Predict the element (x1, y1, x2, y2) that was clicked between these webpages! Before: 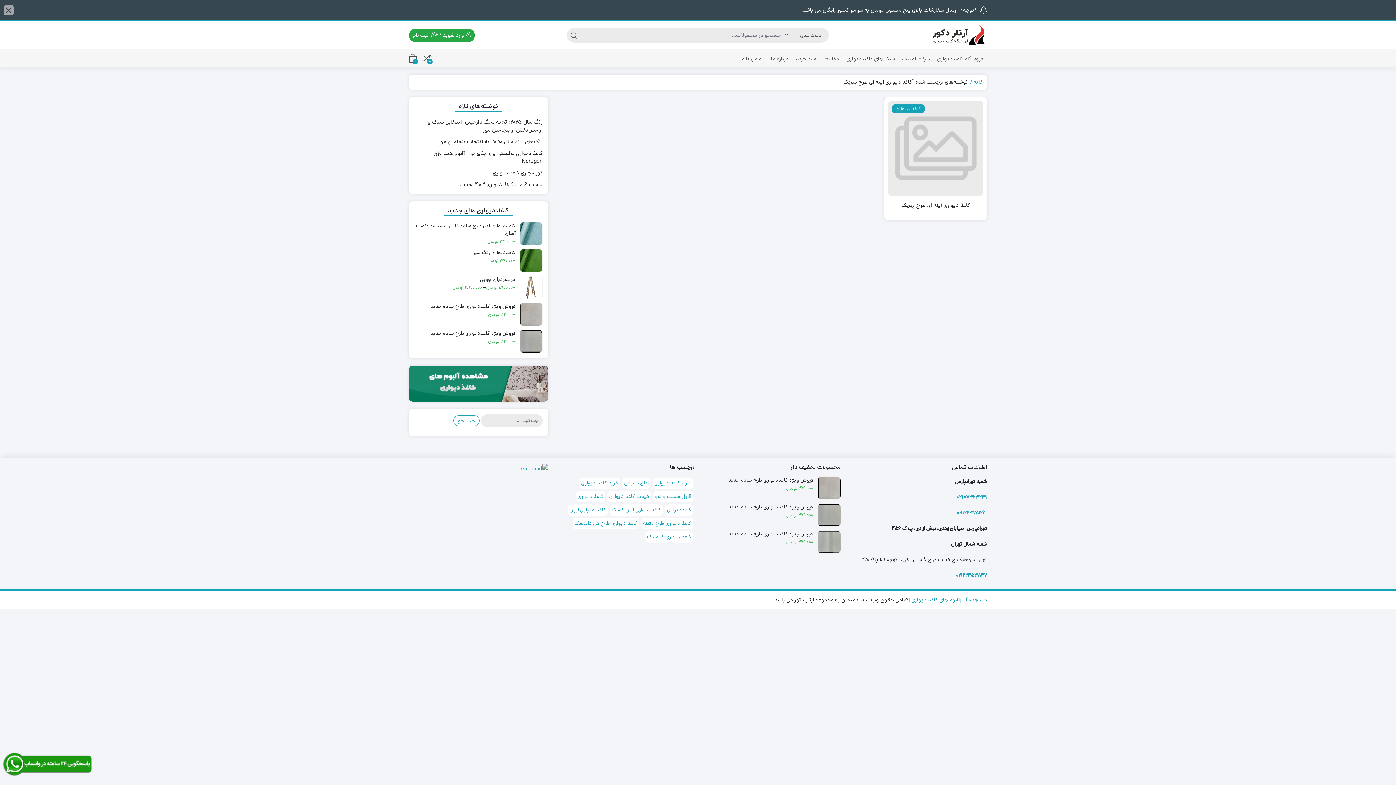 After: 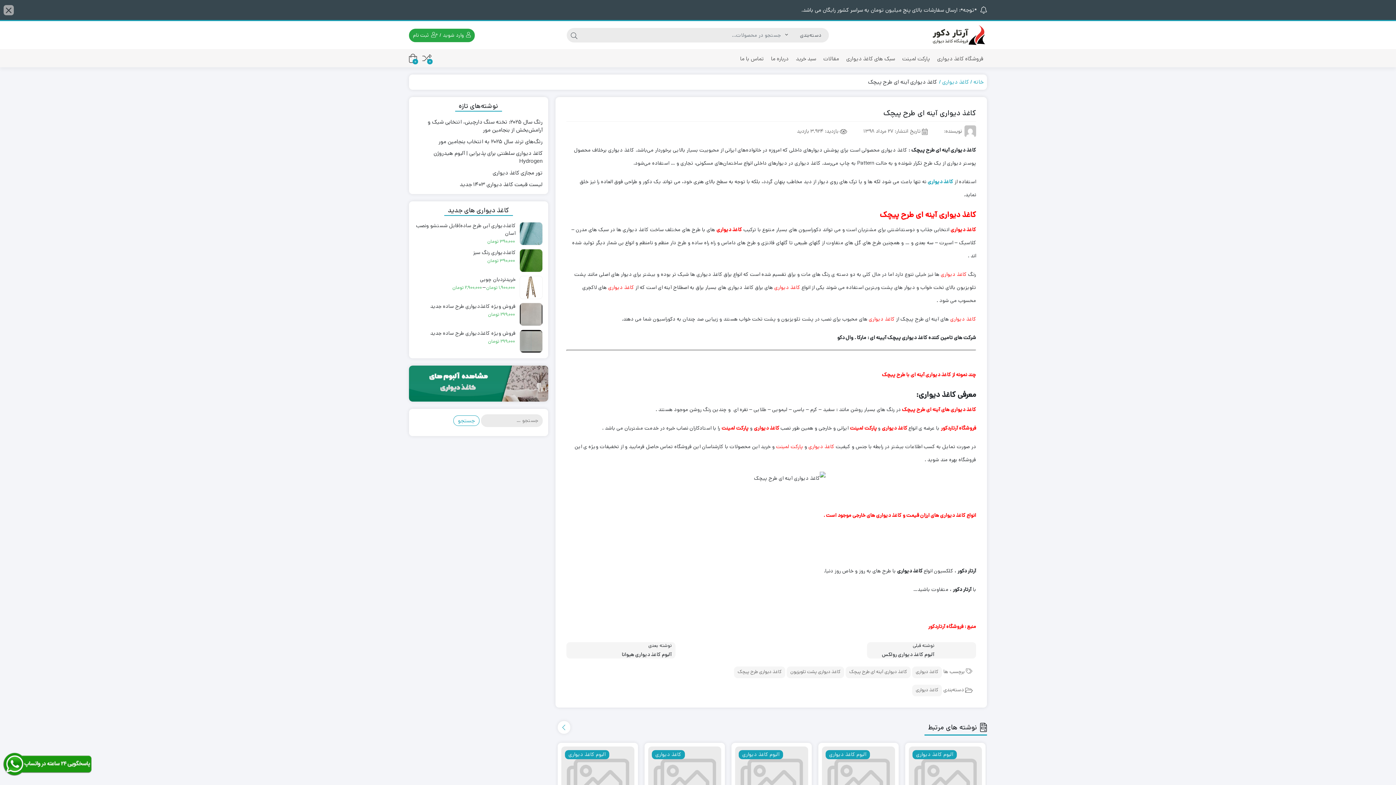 Action: label: کاغذ دیواری آینه ای طرح پیچک bbox: (888, 201, 983, 209)